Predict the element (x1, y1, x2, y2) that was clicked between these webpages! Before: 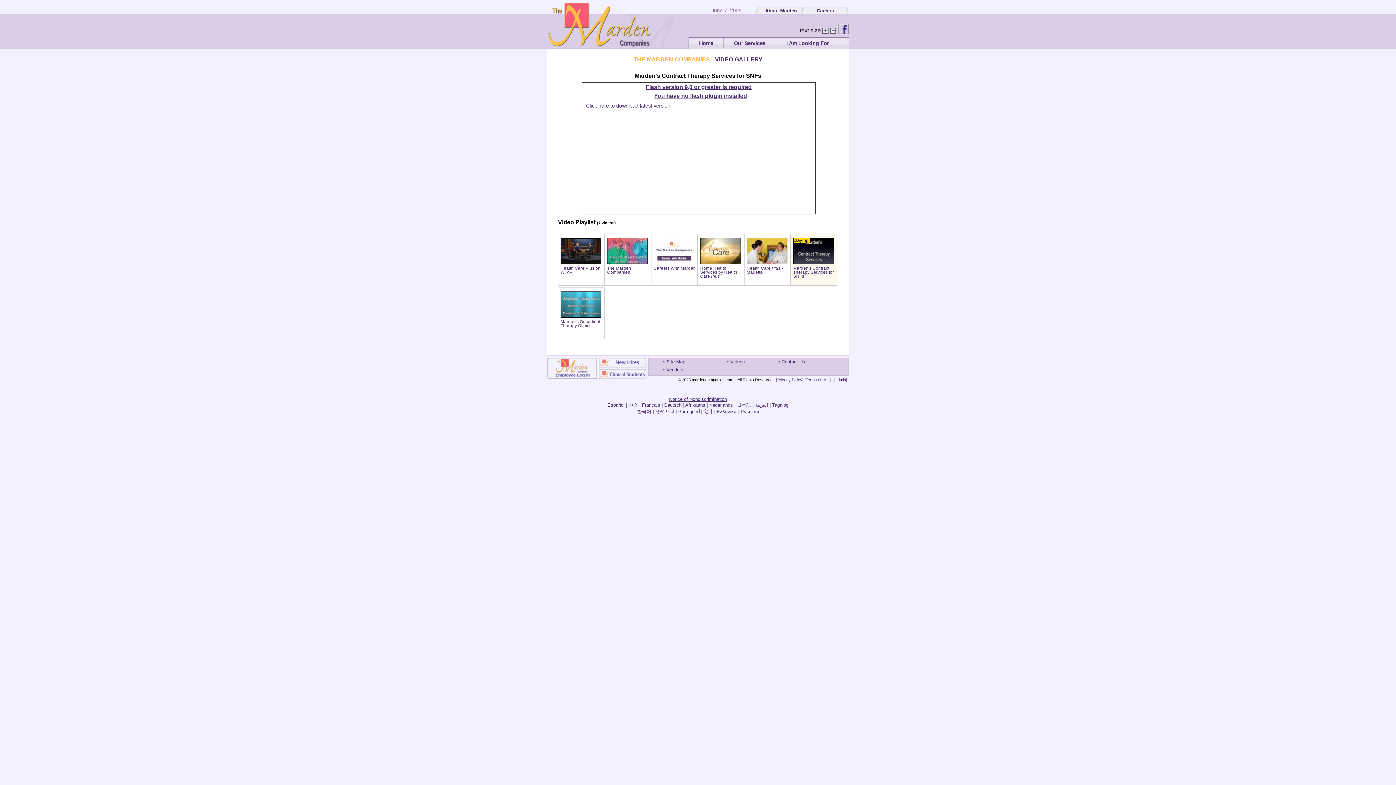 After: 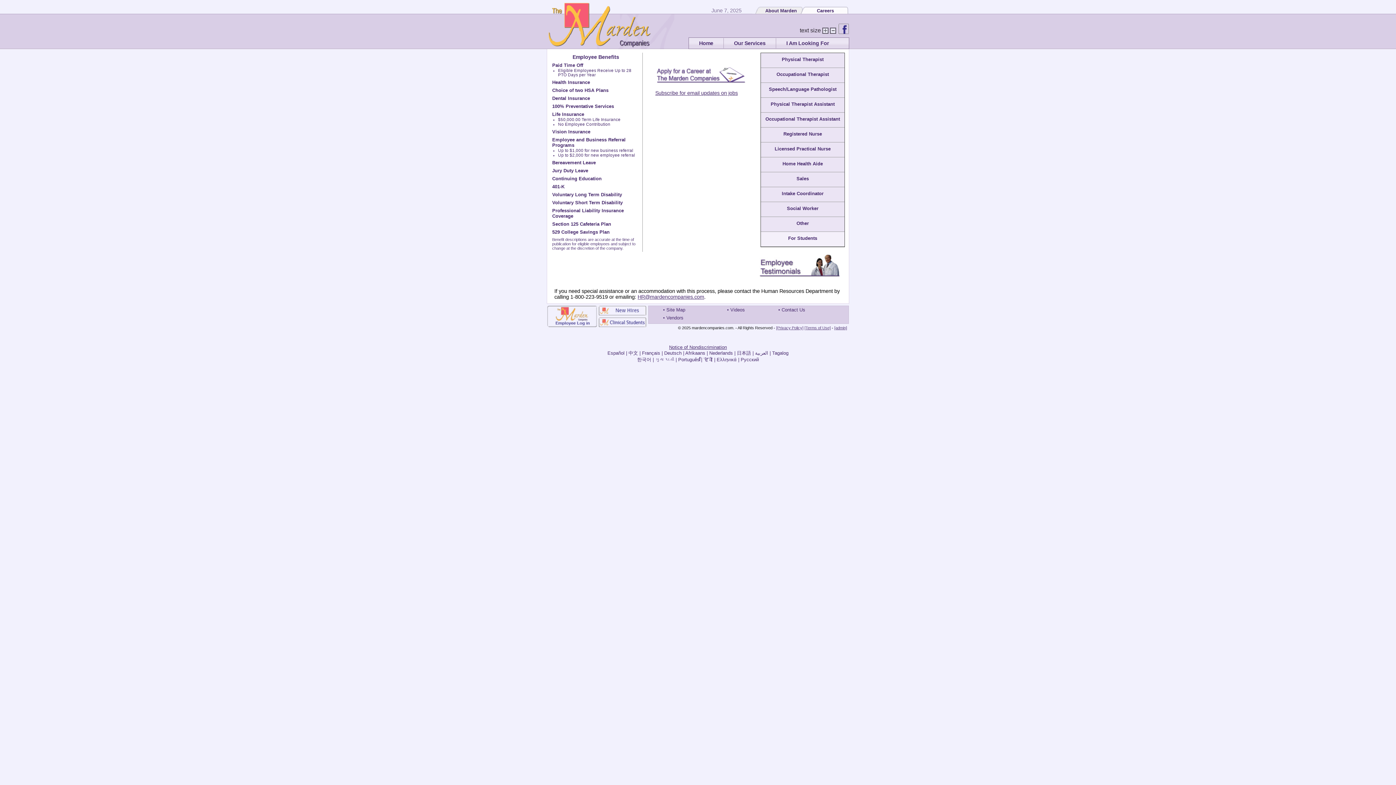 Action: label: Careers bbox: (817, 8, 834, 13)